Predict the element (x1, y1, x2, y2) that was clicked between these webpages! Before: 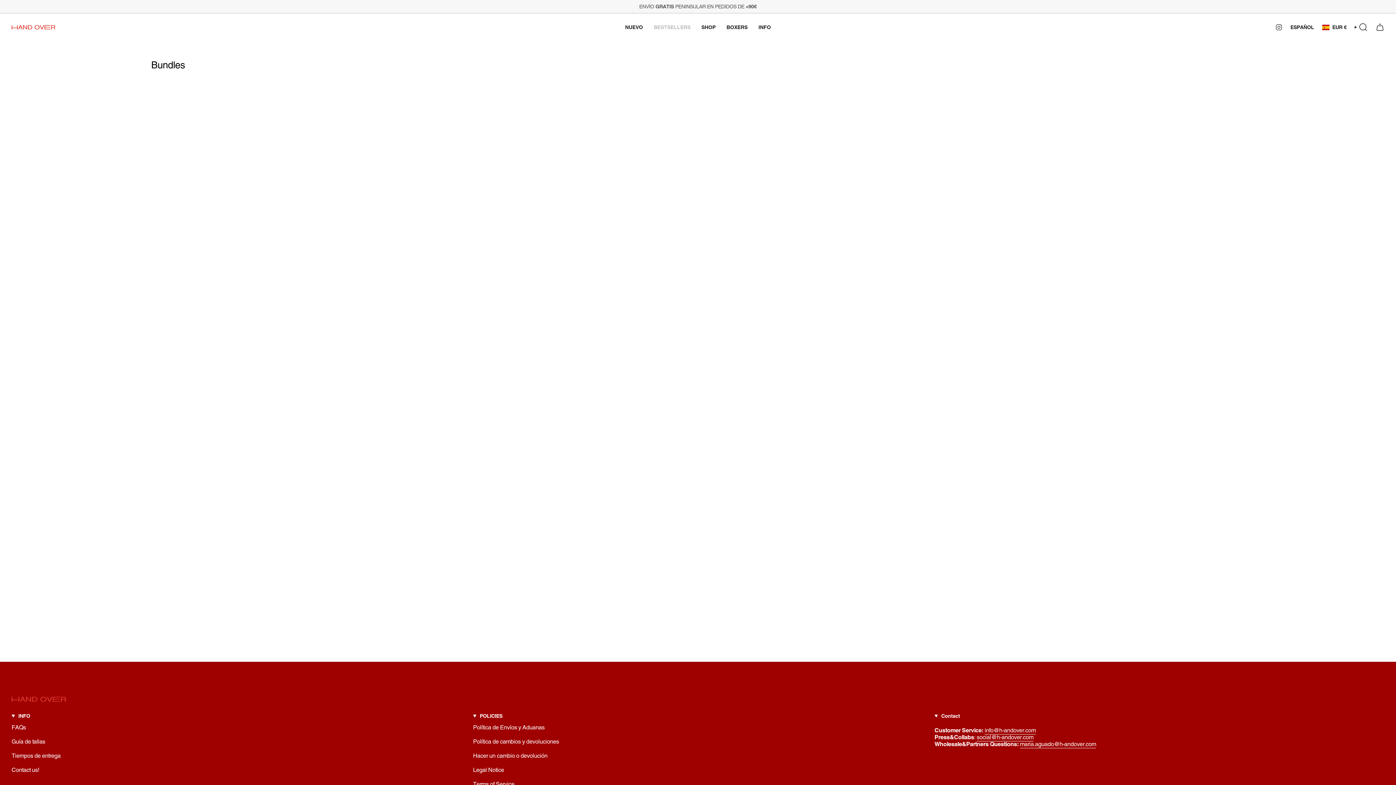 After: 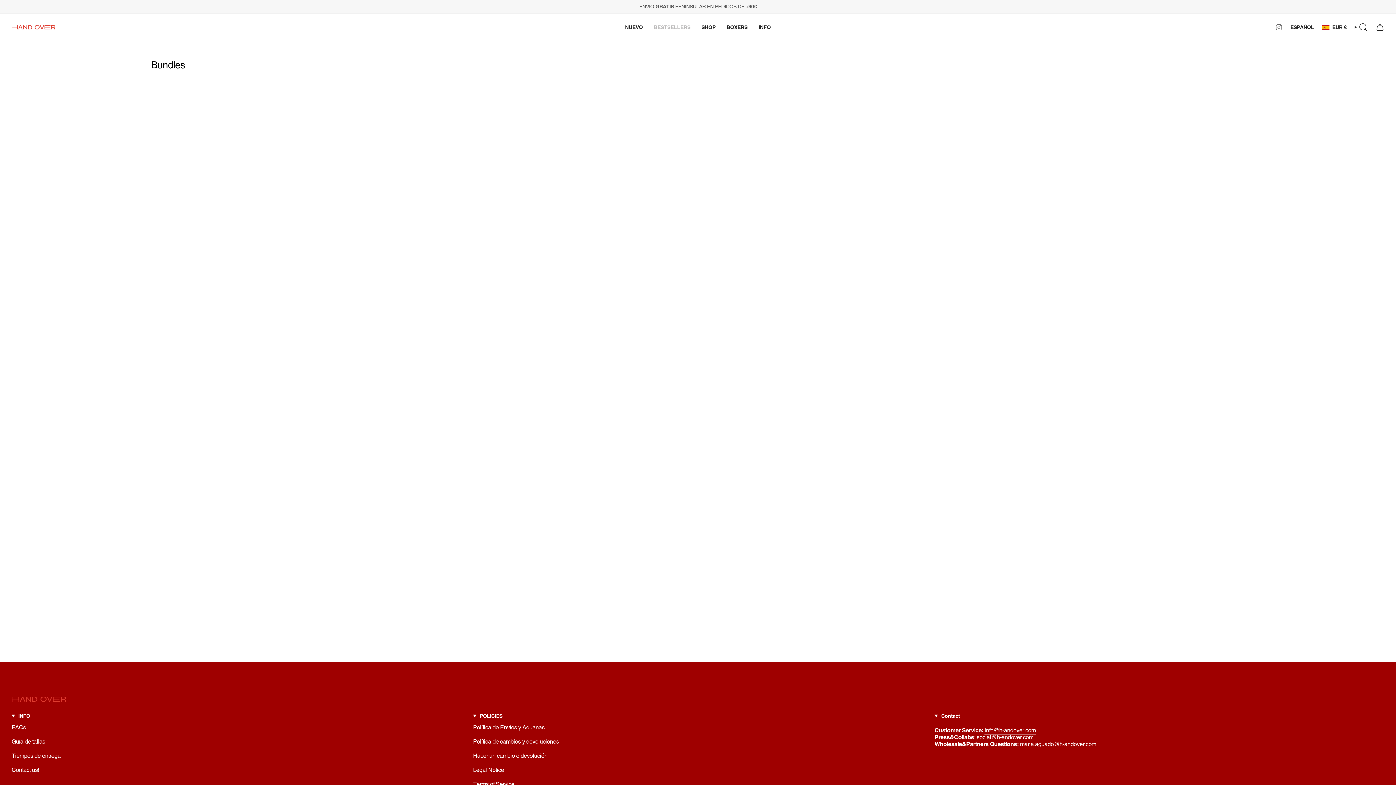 Action: label: INSTAGRAM bbox: (1275, 23, 1282, 30)